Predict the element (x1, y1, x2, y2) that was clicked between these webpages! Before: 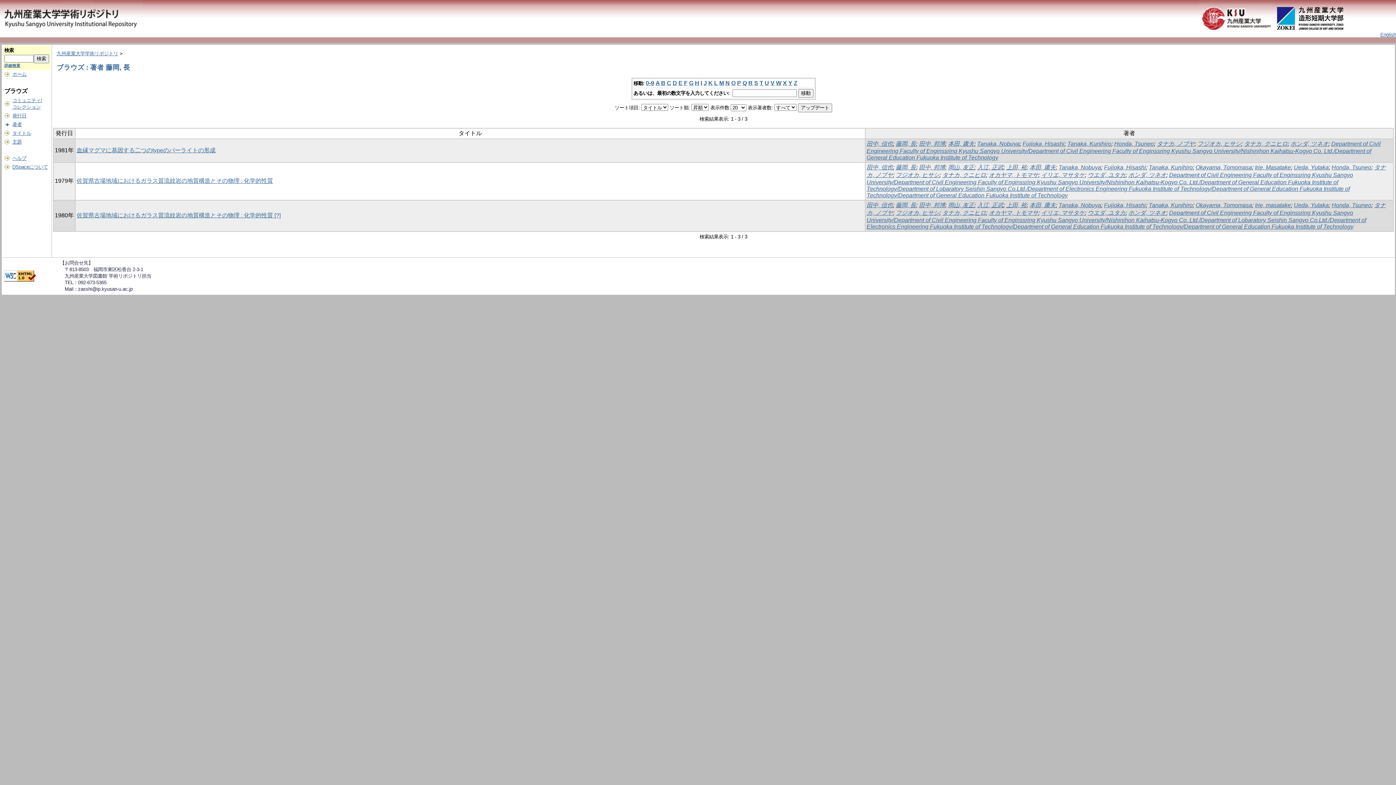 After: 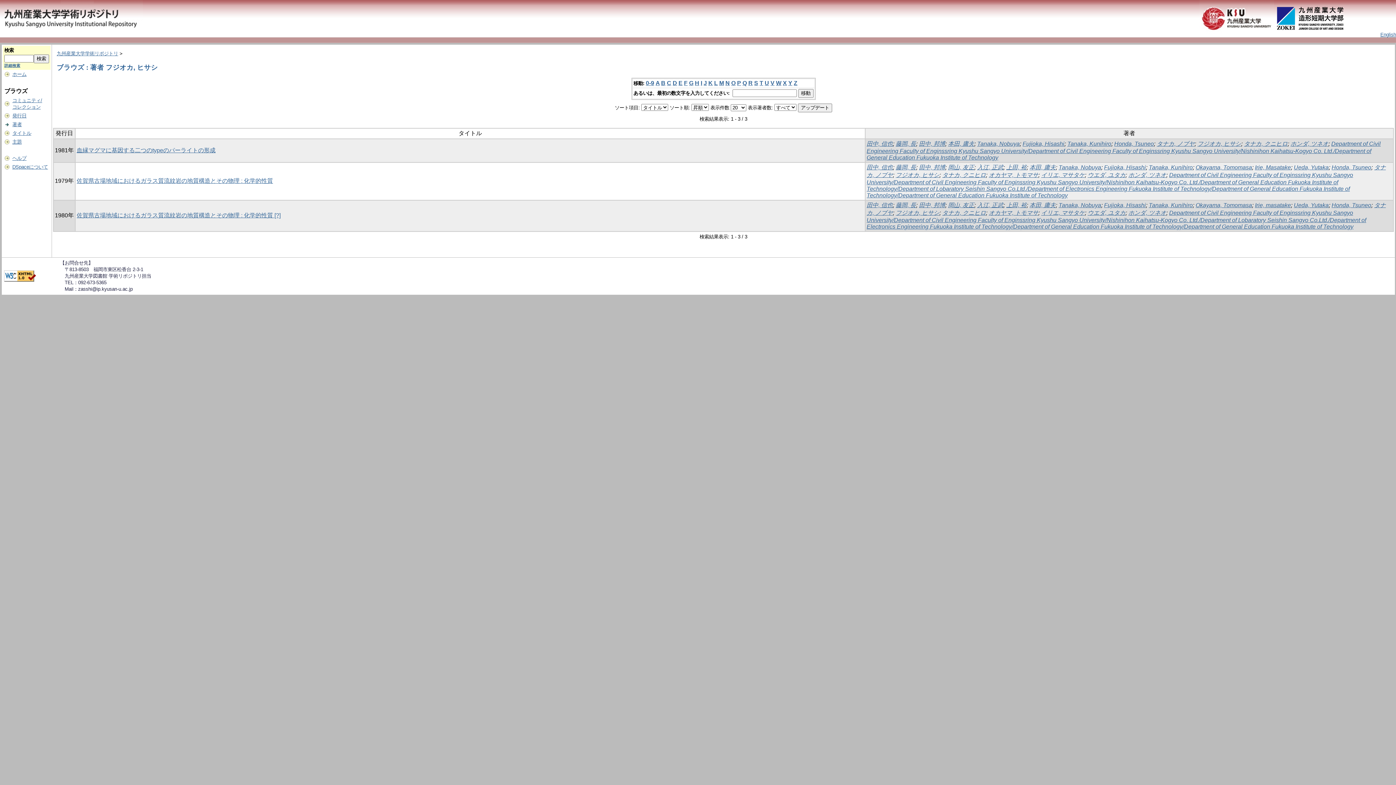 Action: label: フジオカ, ヒサシ bbox: (1197, 140, 1241, 147)